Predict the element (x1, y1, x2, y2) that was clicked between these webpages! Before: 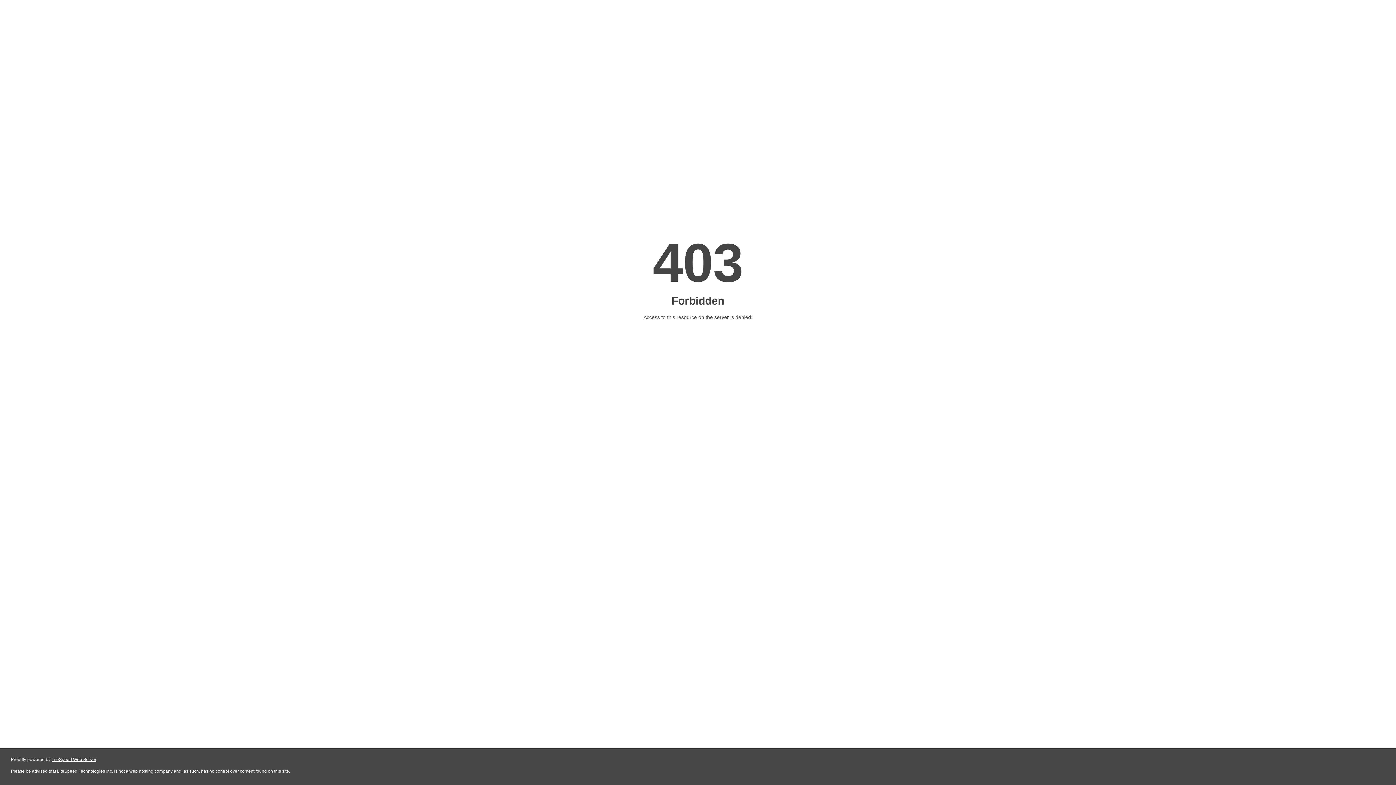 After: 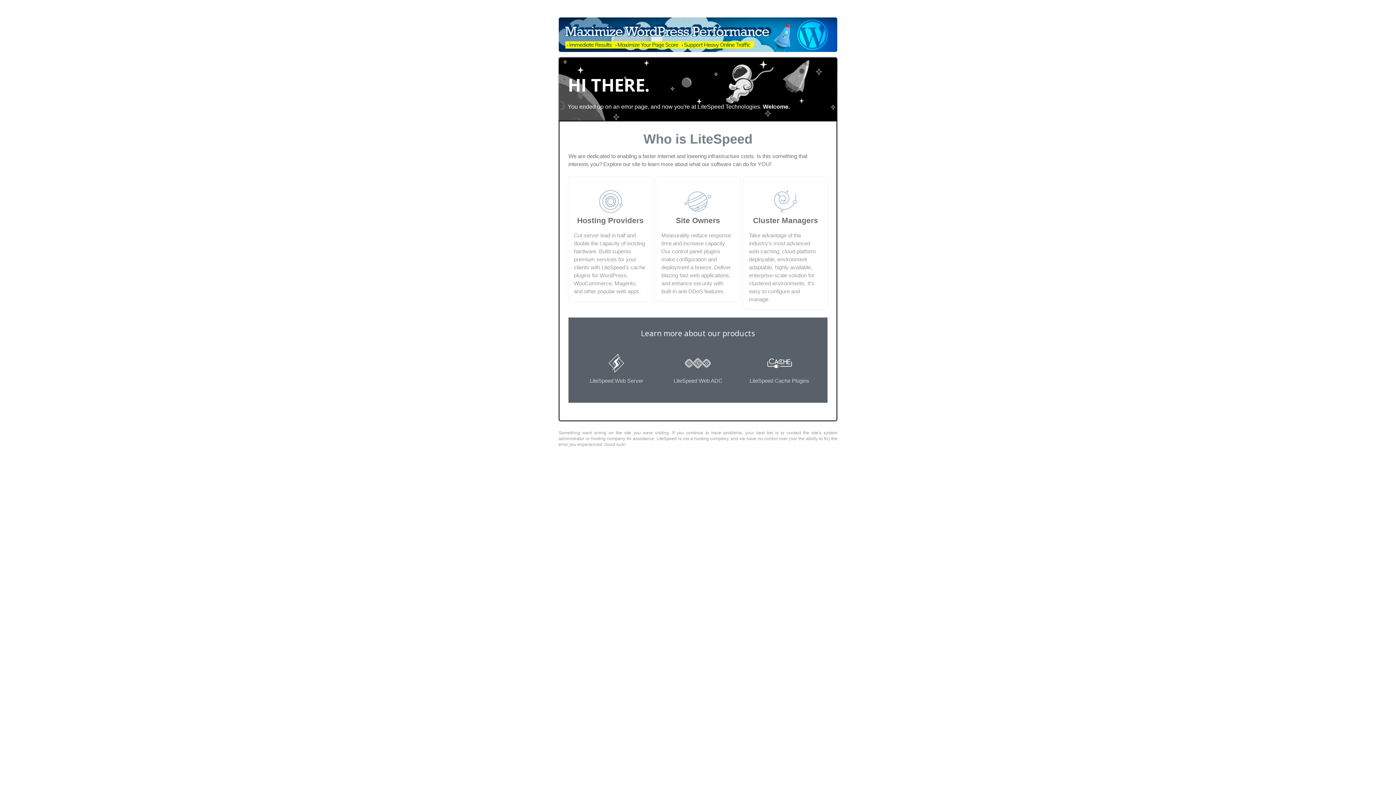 Action: label: LiteSpeed Web Server bbox: (51, 757, 96, 762)